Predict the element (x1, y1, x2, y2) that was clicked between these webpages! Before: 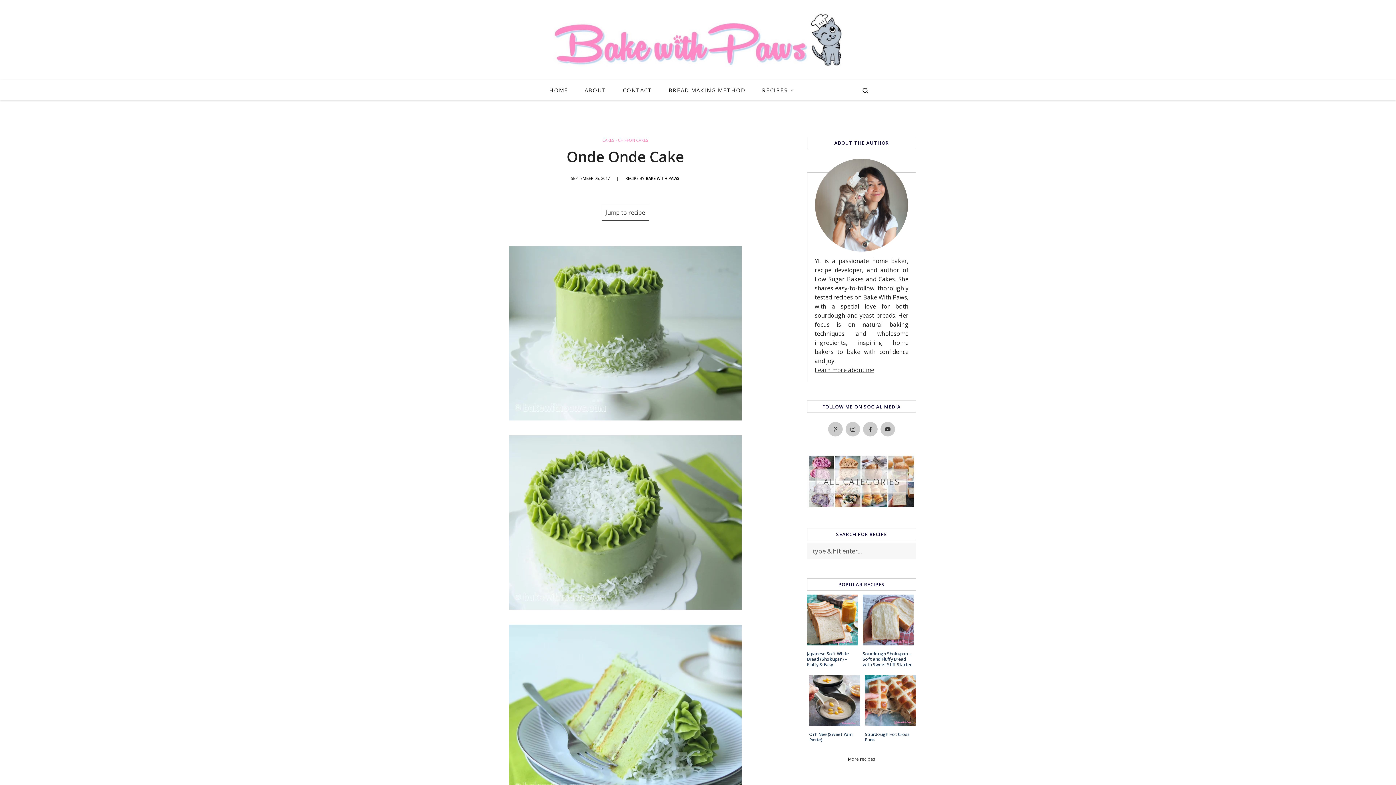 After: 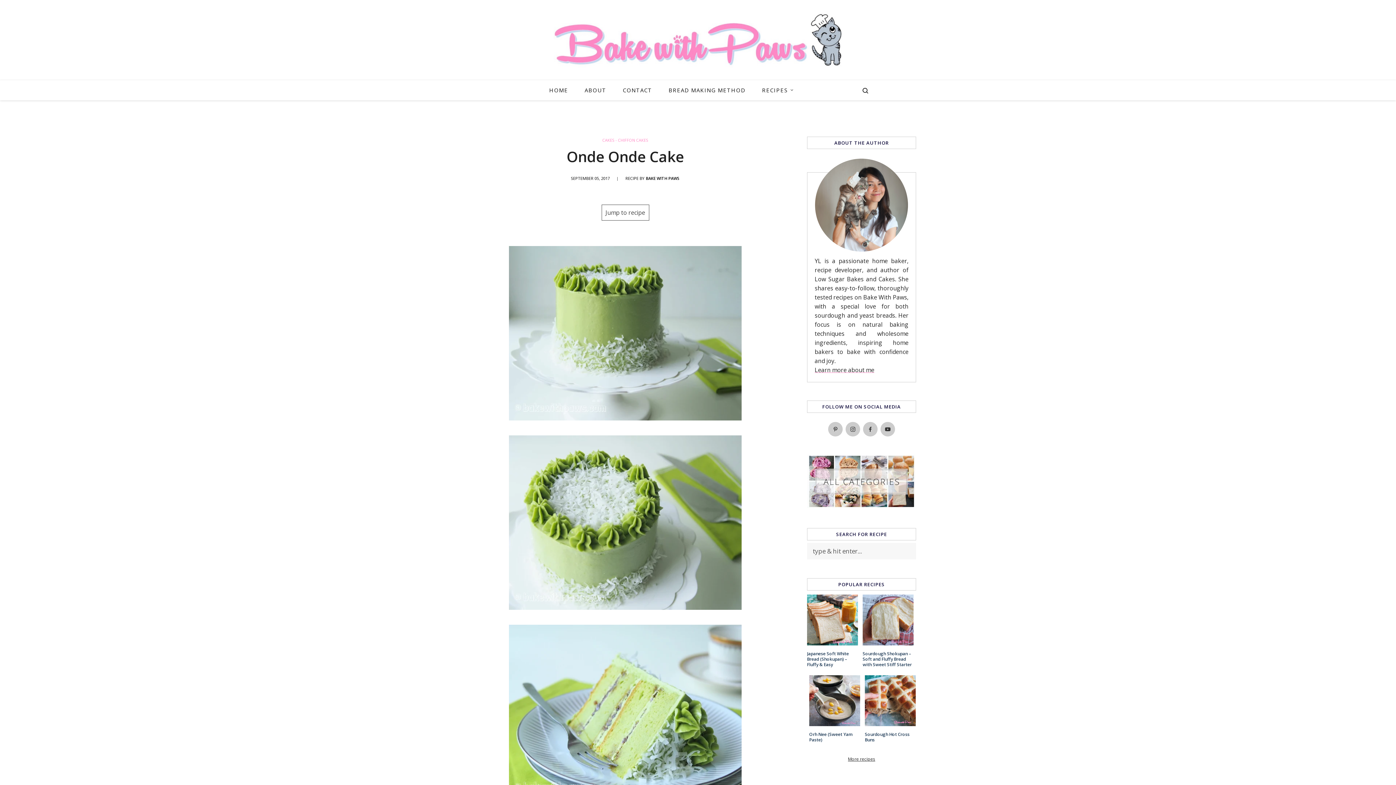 Action: bbox: (814, 366, 874, 374) label: Learn more about me